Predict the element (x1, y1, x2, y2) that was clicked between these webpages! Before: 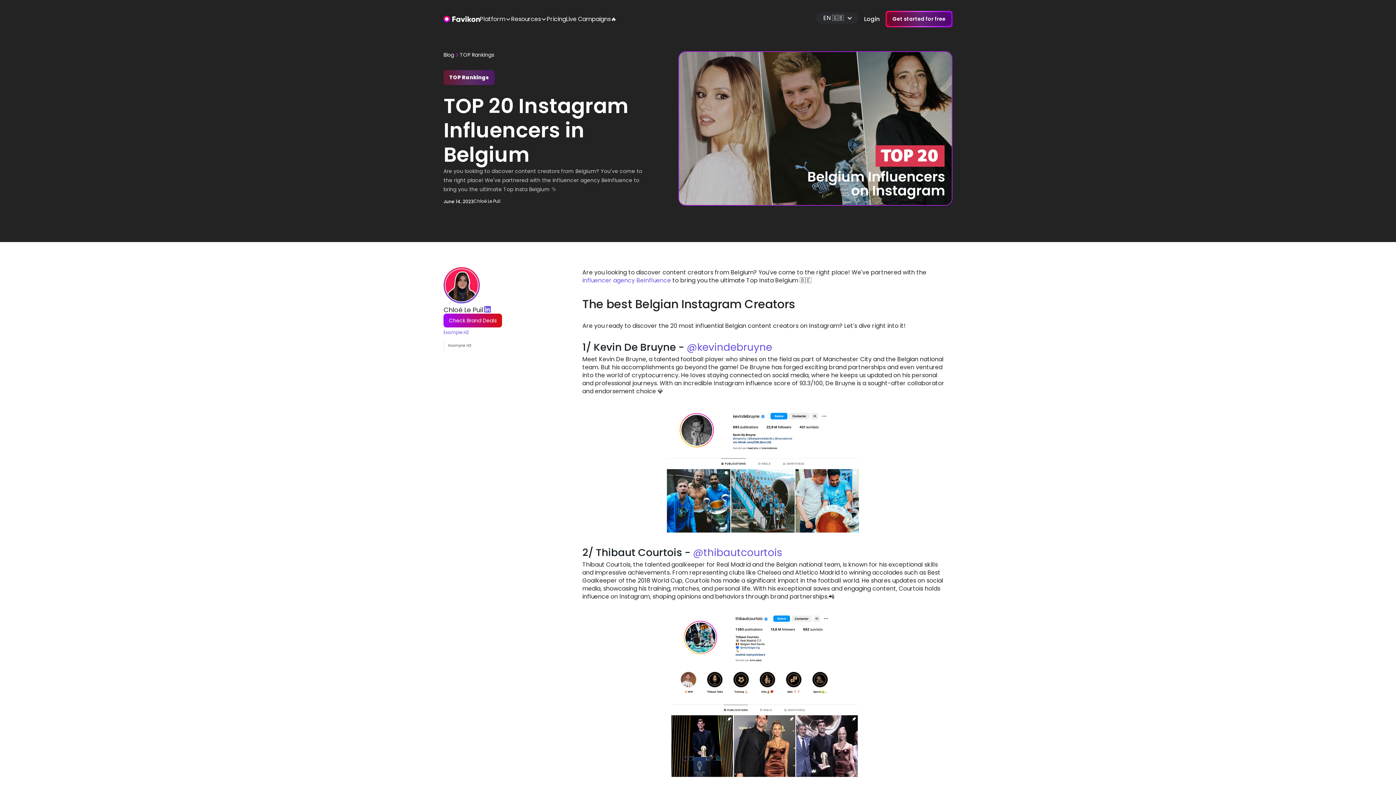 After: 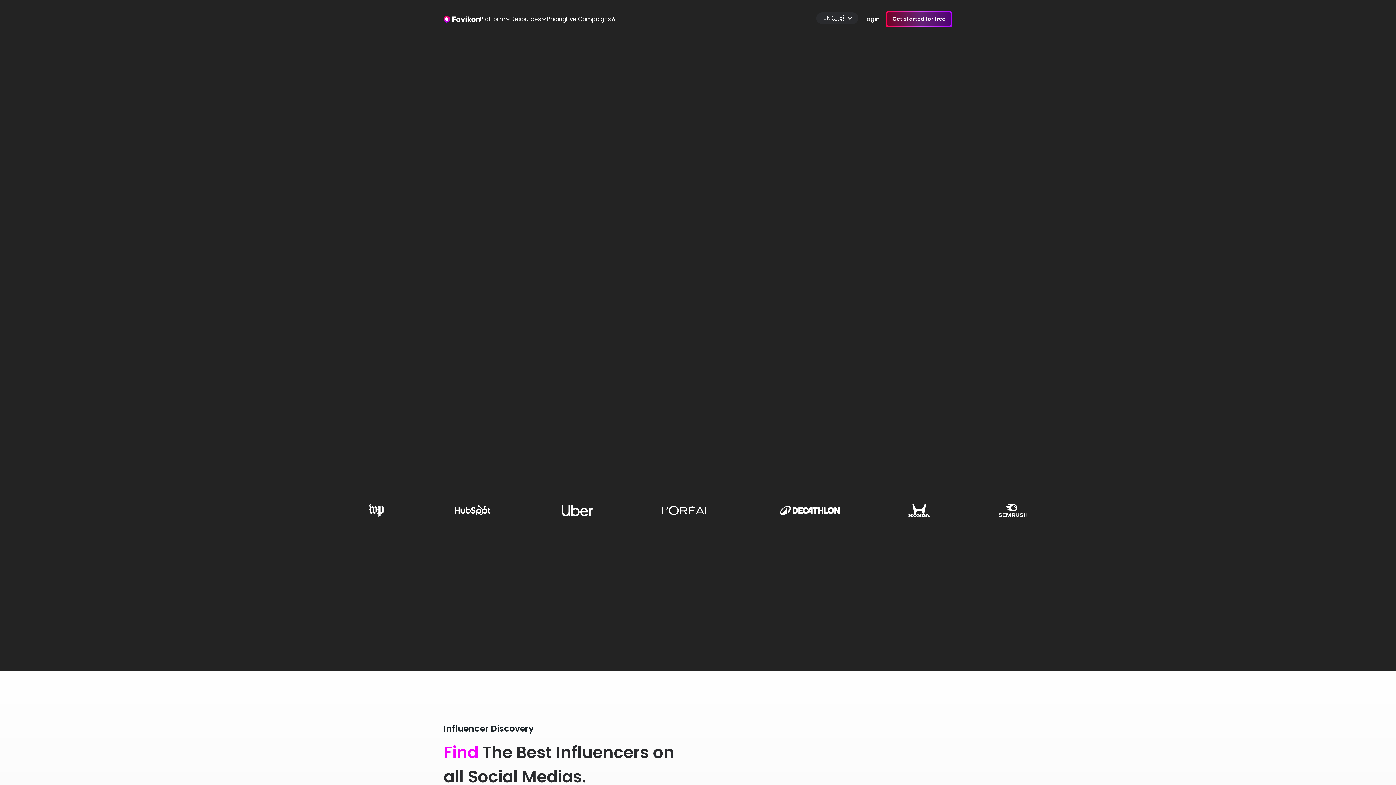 Action: bbox: (443, 15, 480, 22)